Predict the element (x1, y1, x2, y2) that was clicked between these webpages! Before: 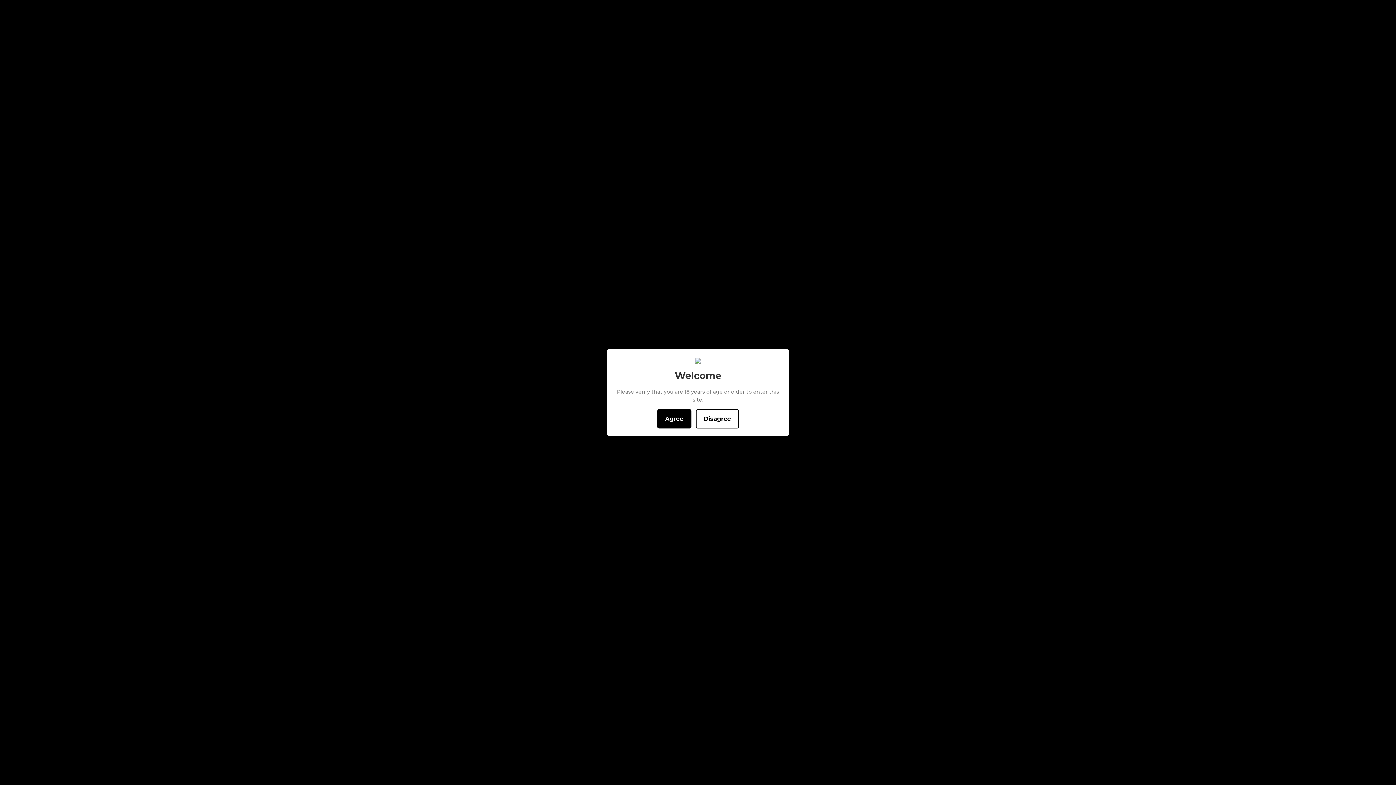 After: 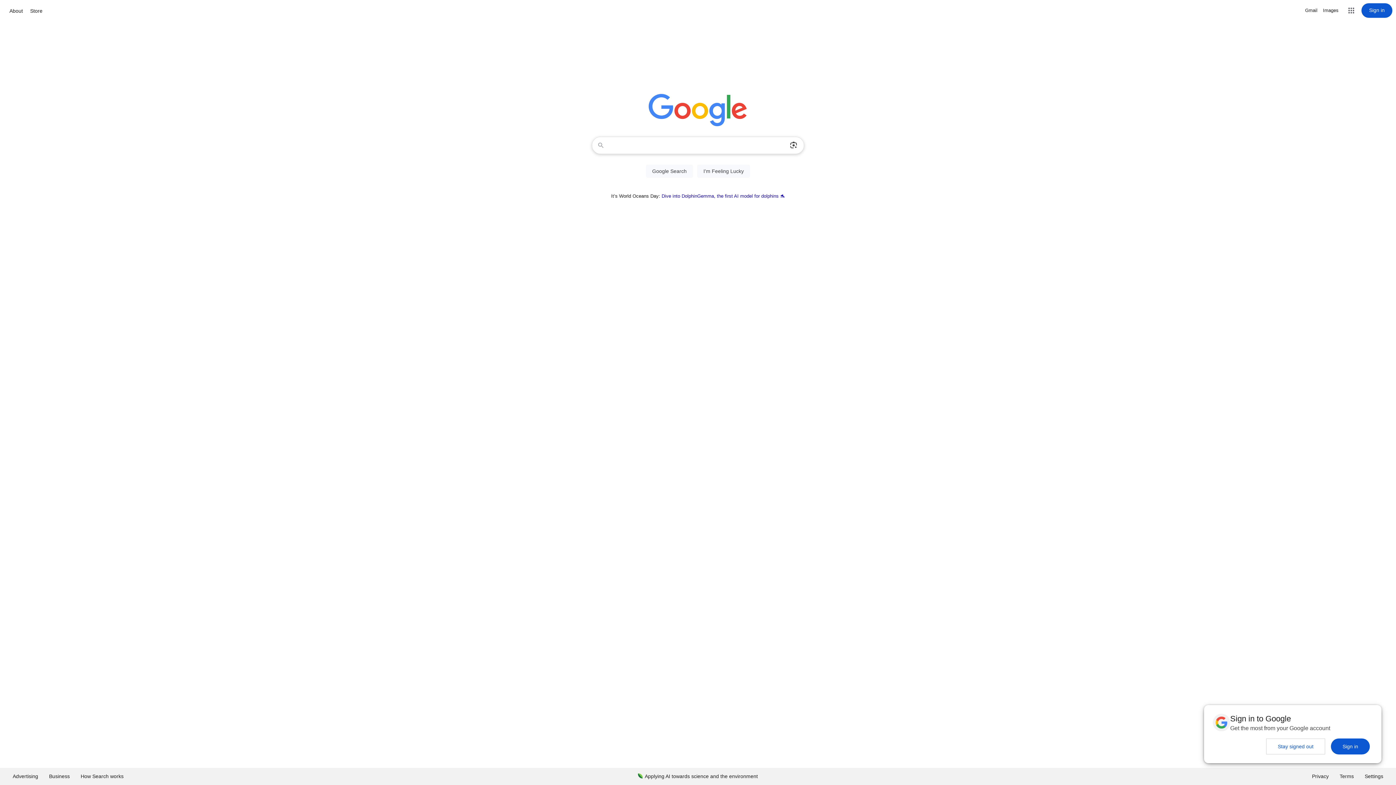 Action: label: Disagree bbox: (695, 409, 739, 428)